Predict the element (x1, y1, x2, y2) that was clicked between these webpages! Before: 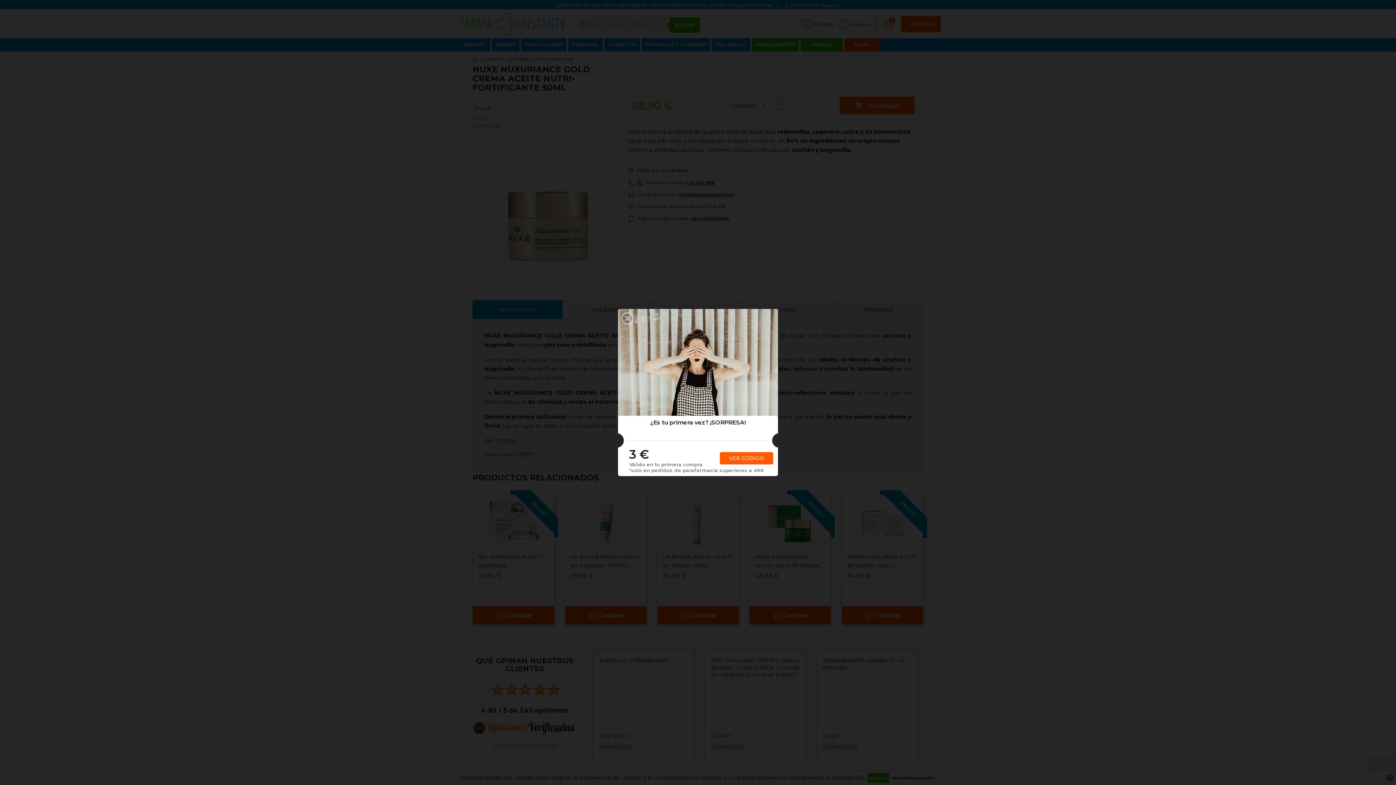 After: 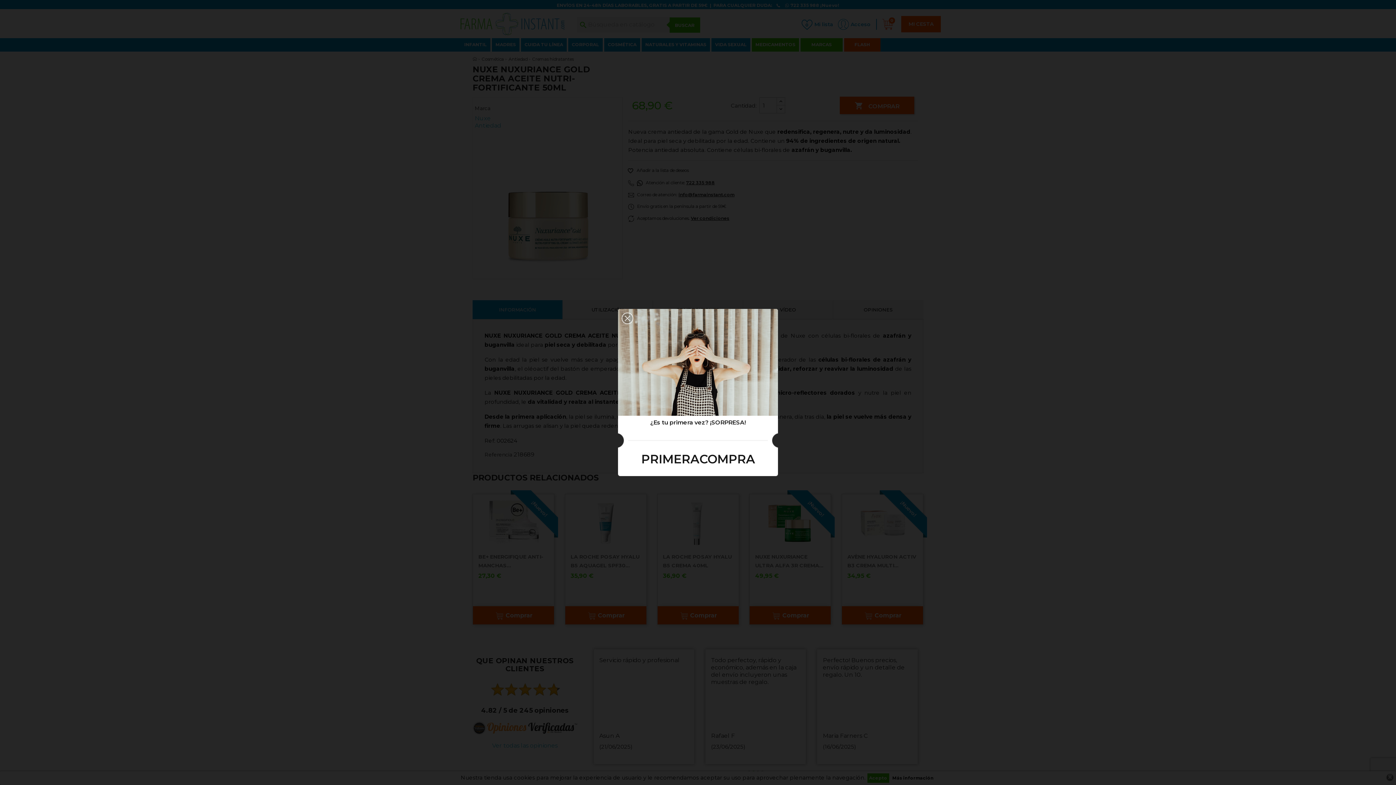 Action: bbox: (719, 452, 773, 464)